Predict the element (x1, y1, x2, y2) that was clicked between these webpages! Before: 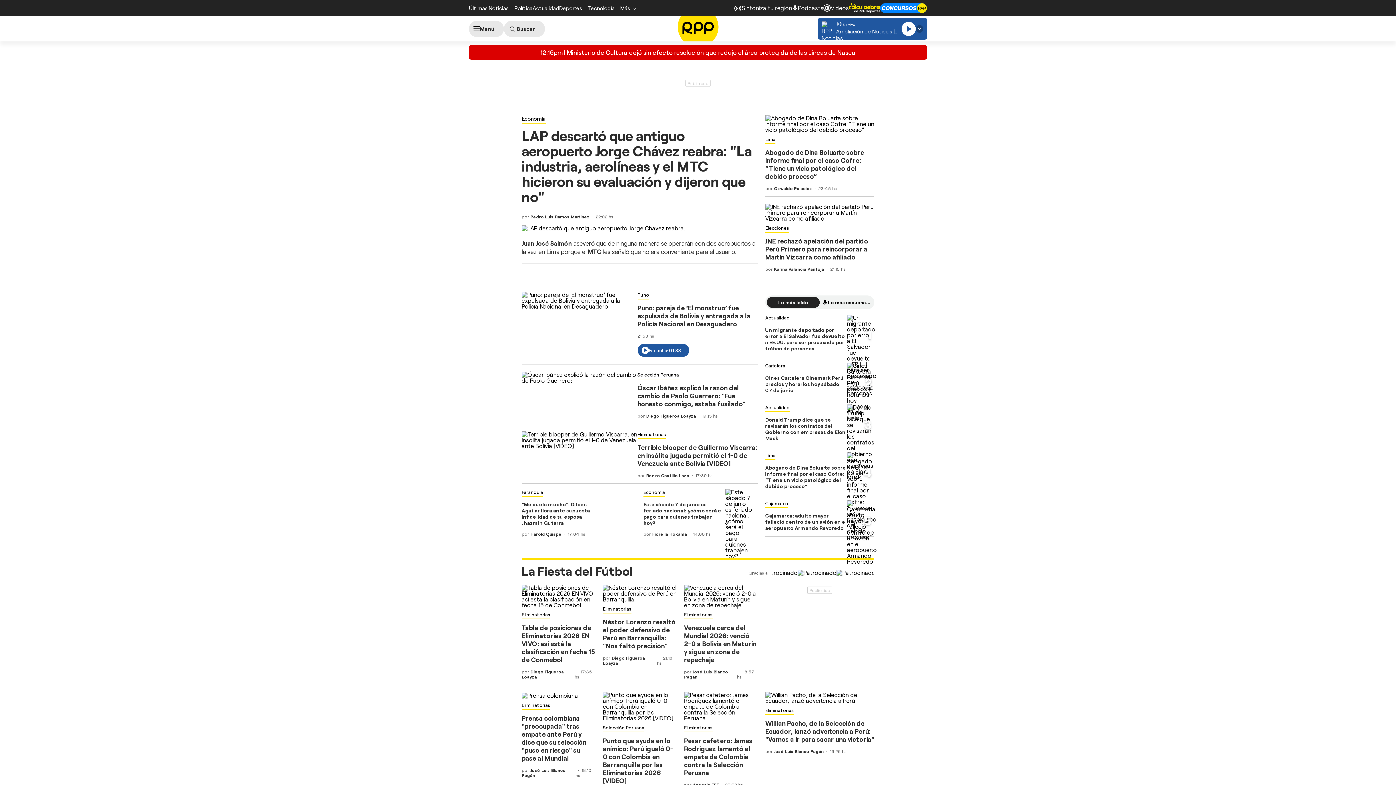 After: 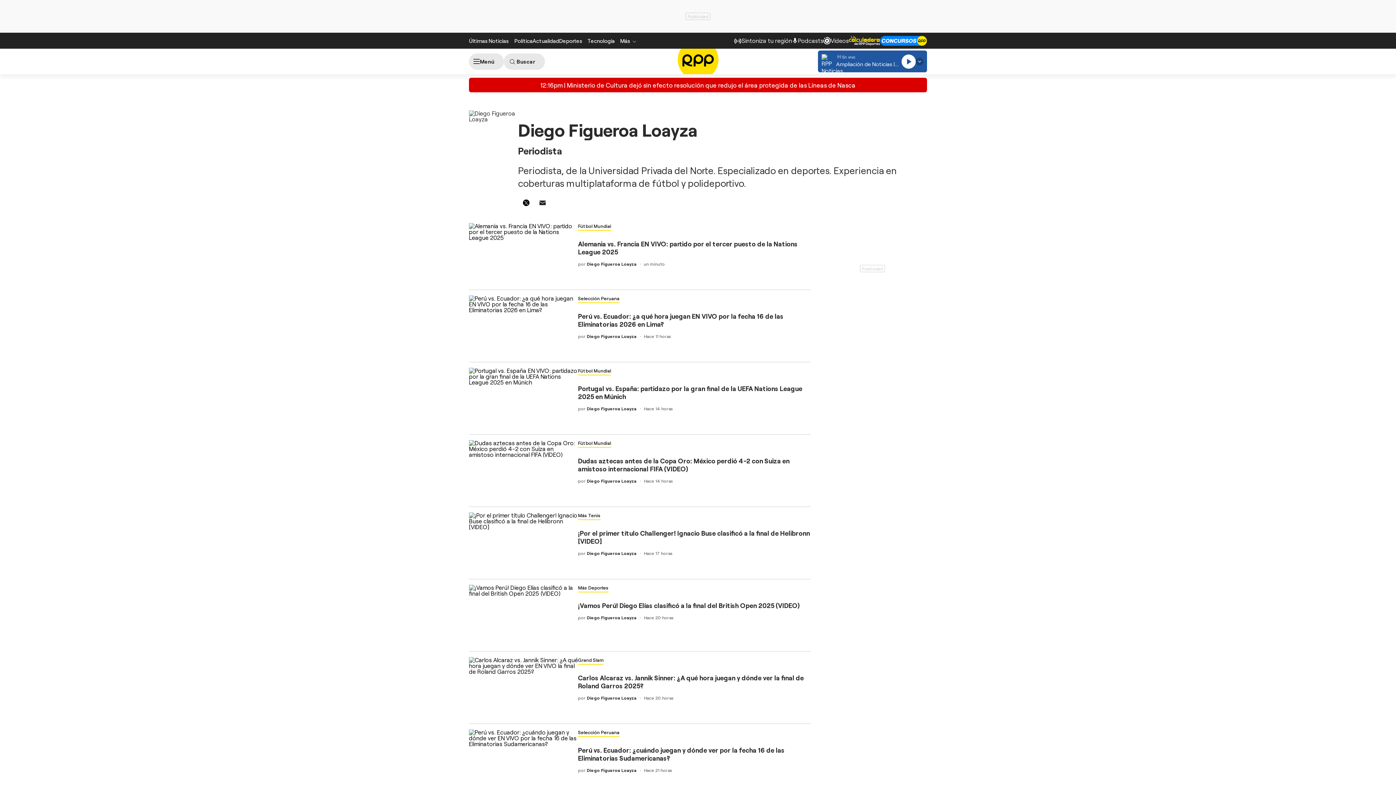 Action: label: Diego Figueroa Loayza bbox: (603, 655, 645, 666)